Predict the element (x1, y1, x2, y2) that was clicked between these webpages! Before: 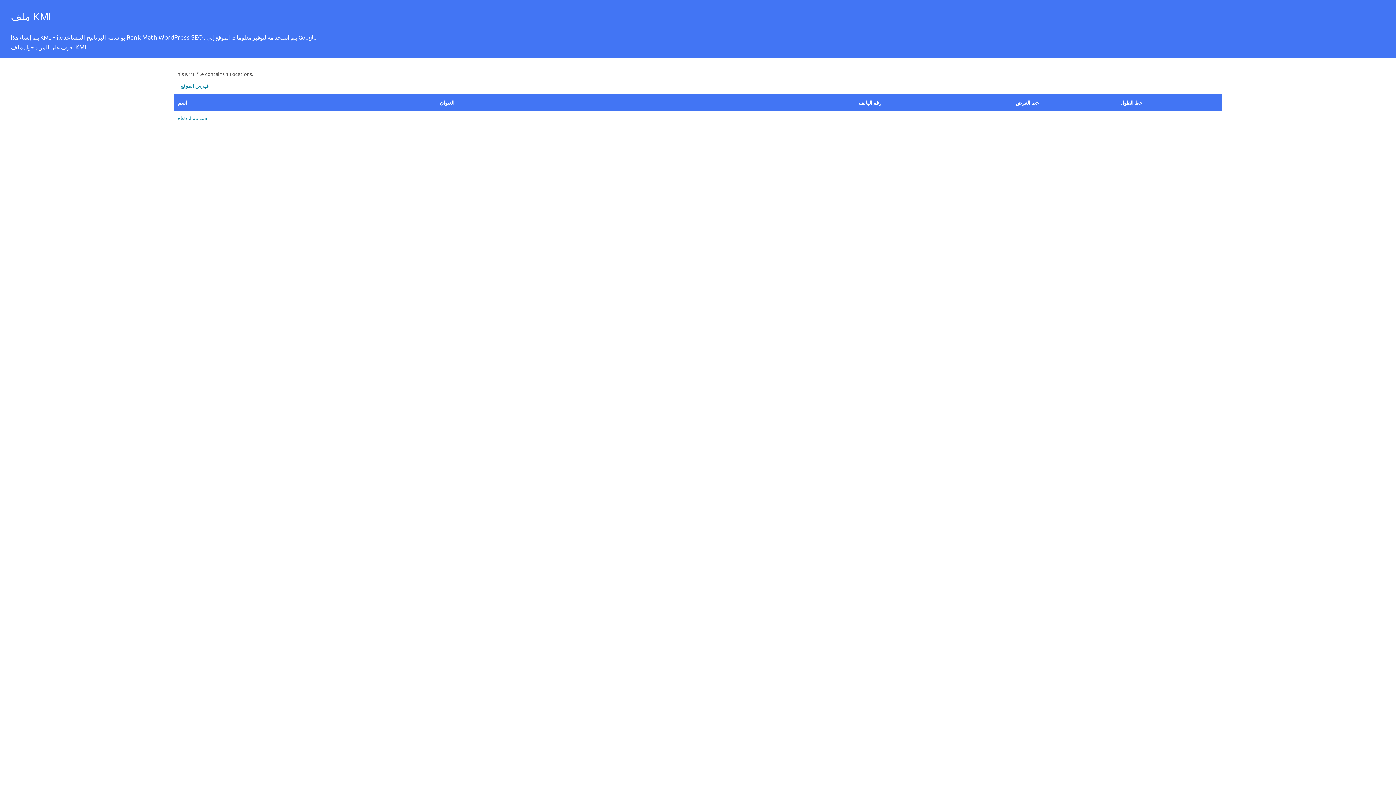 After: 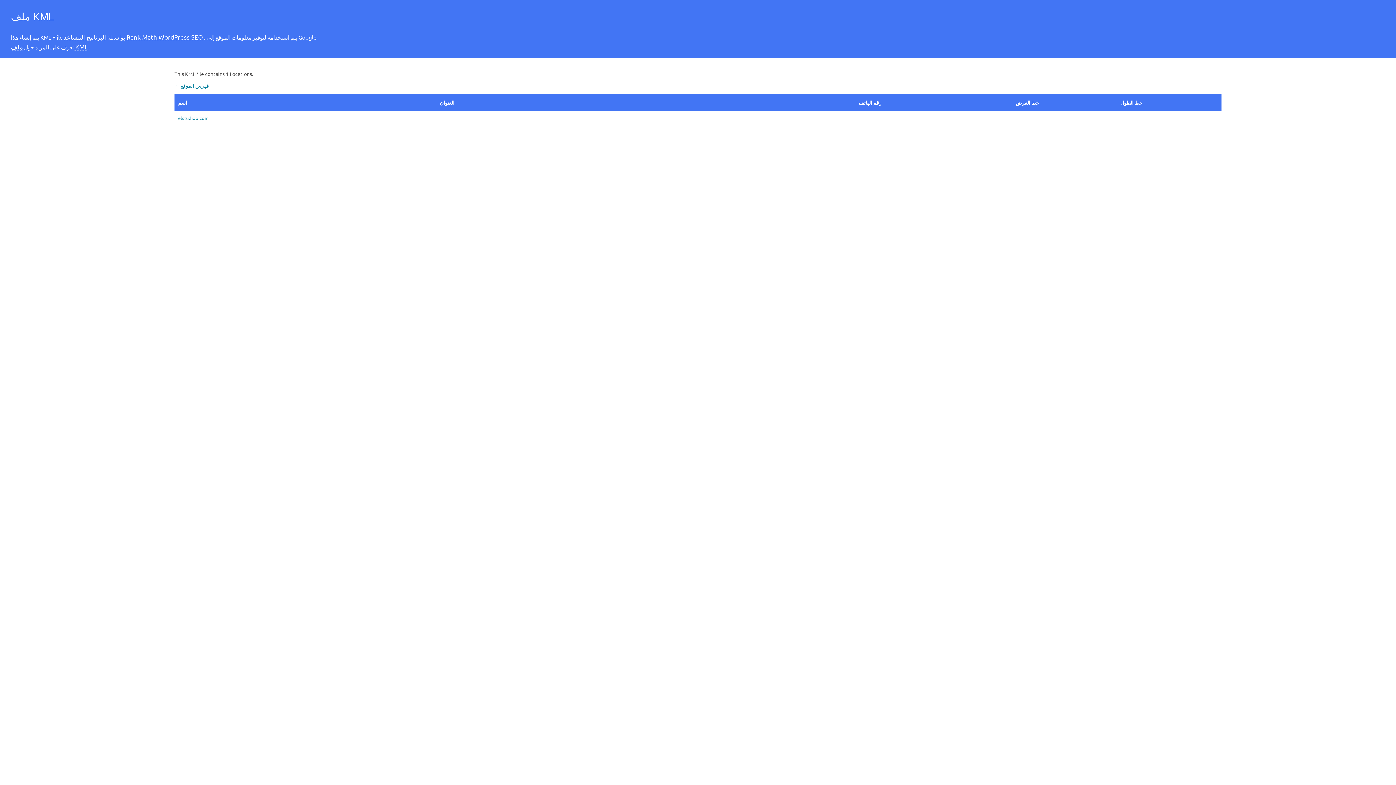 Action: label: elstudioo.com bbox: (178, 114, 432, 121)